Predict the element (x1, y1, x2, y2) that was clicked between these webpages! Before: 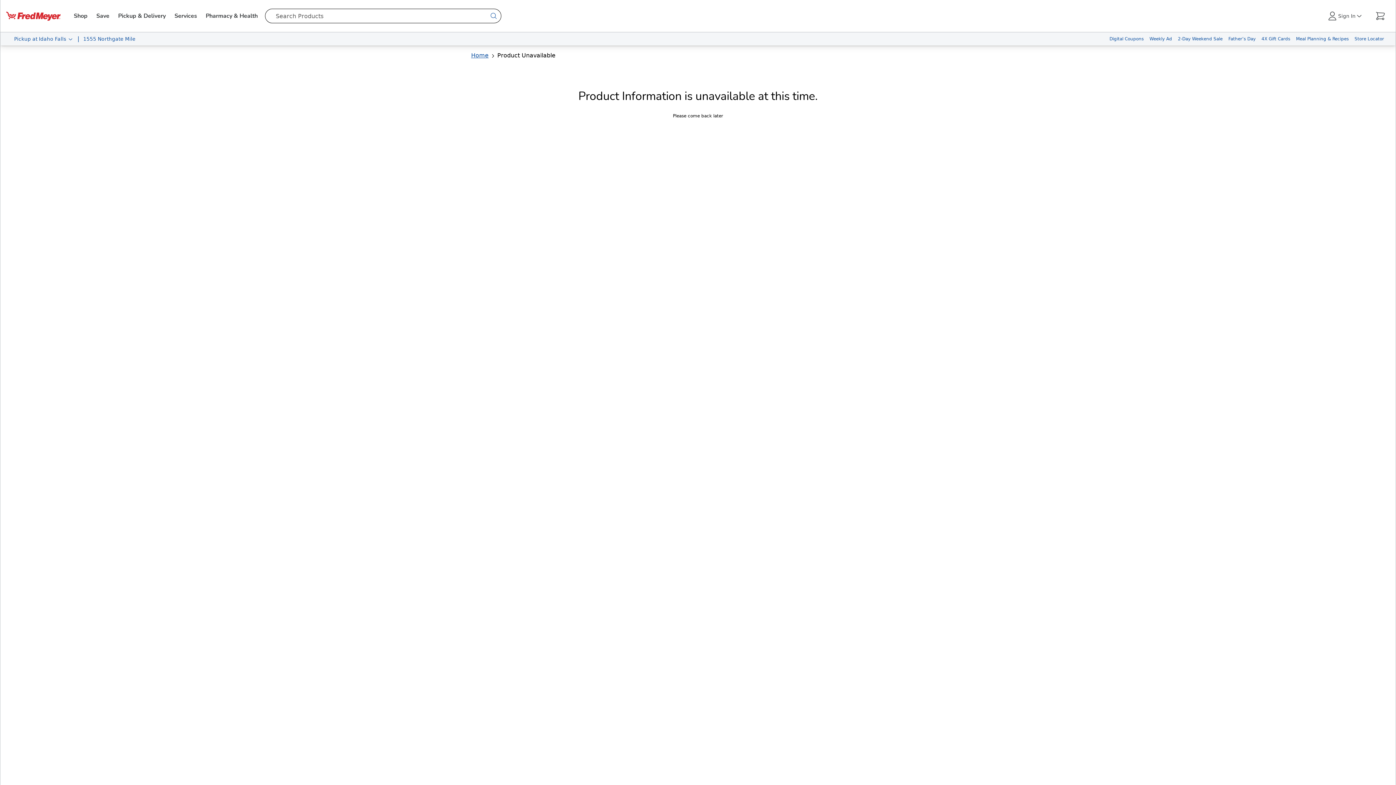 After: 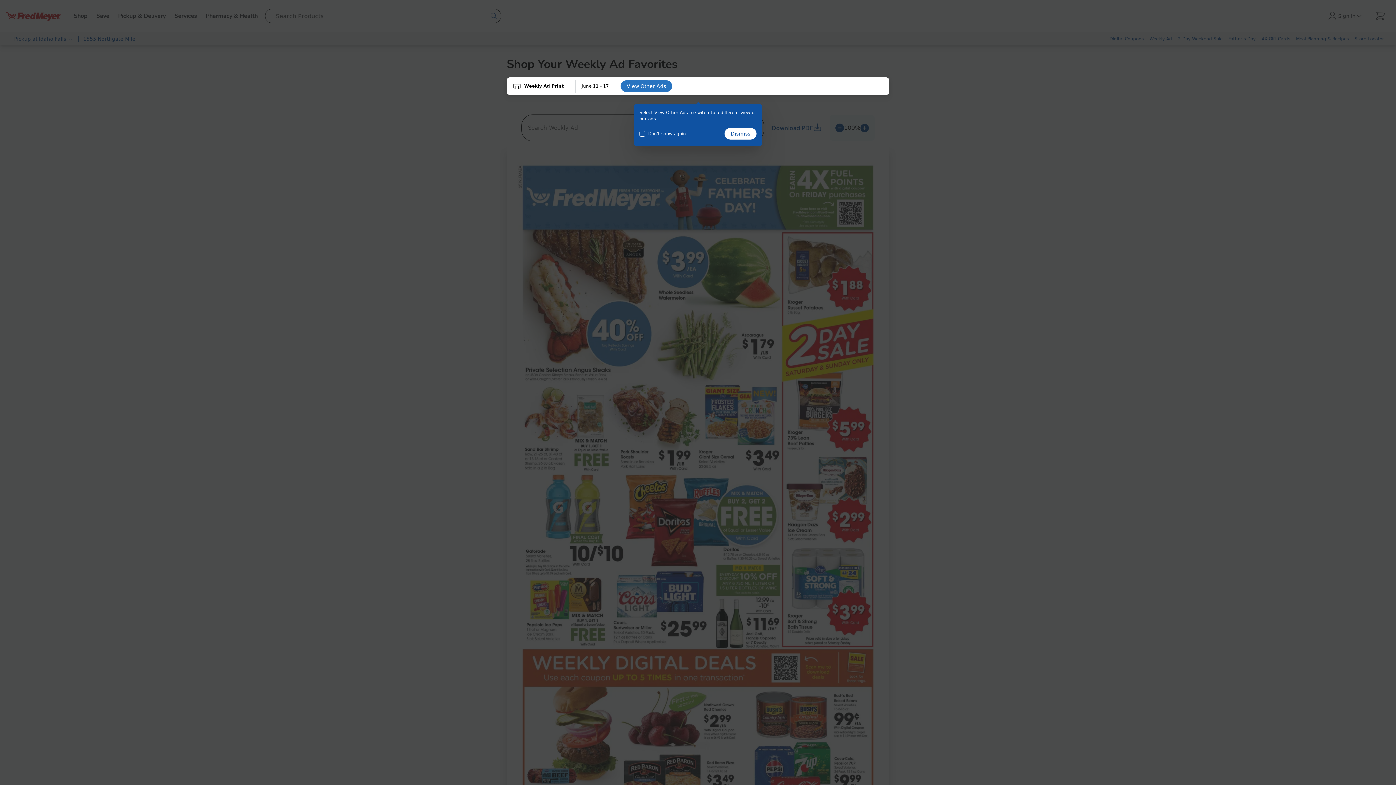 Action: bbox: (1146, 32, 1175, 45) label: Weekly Ad